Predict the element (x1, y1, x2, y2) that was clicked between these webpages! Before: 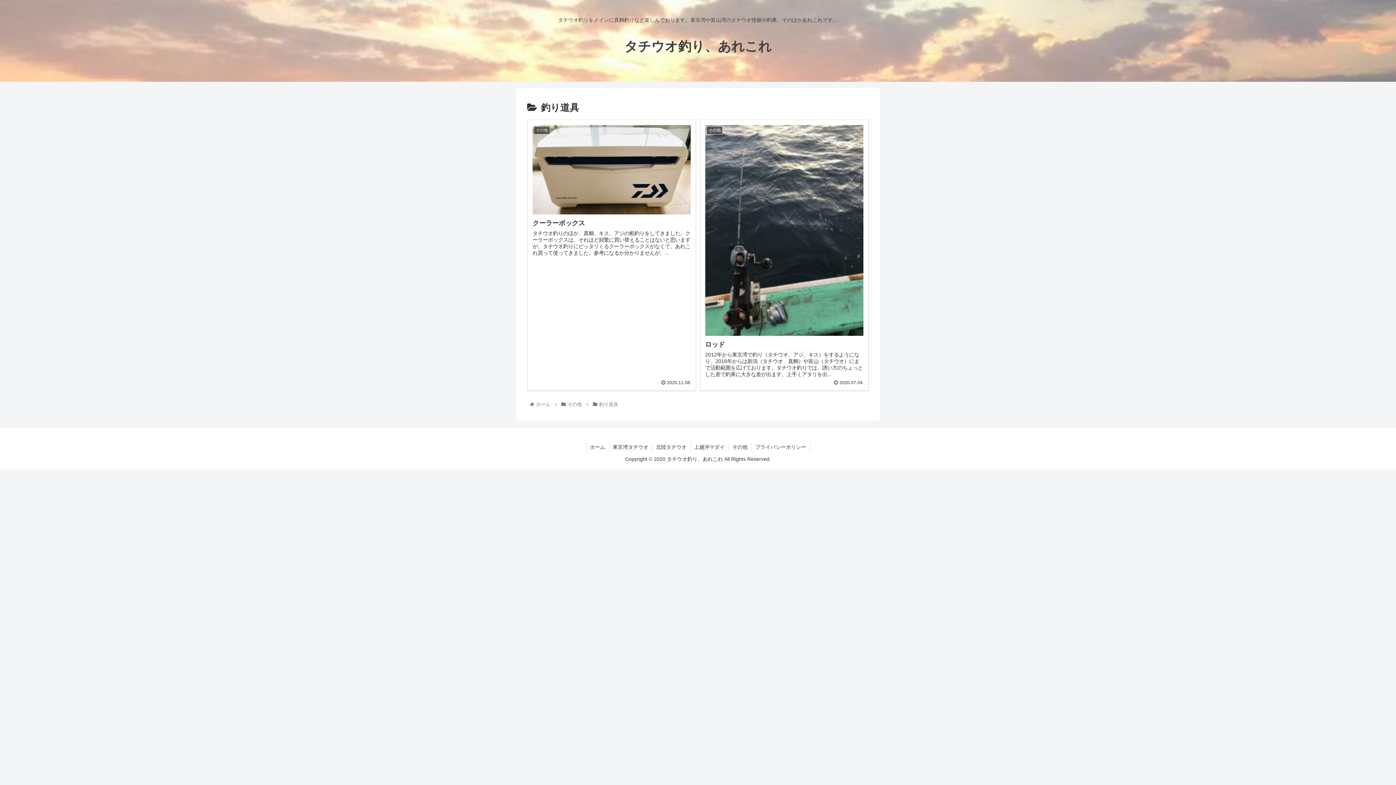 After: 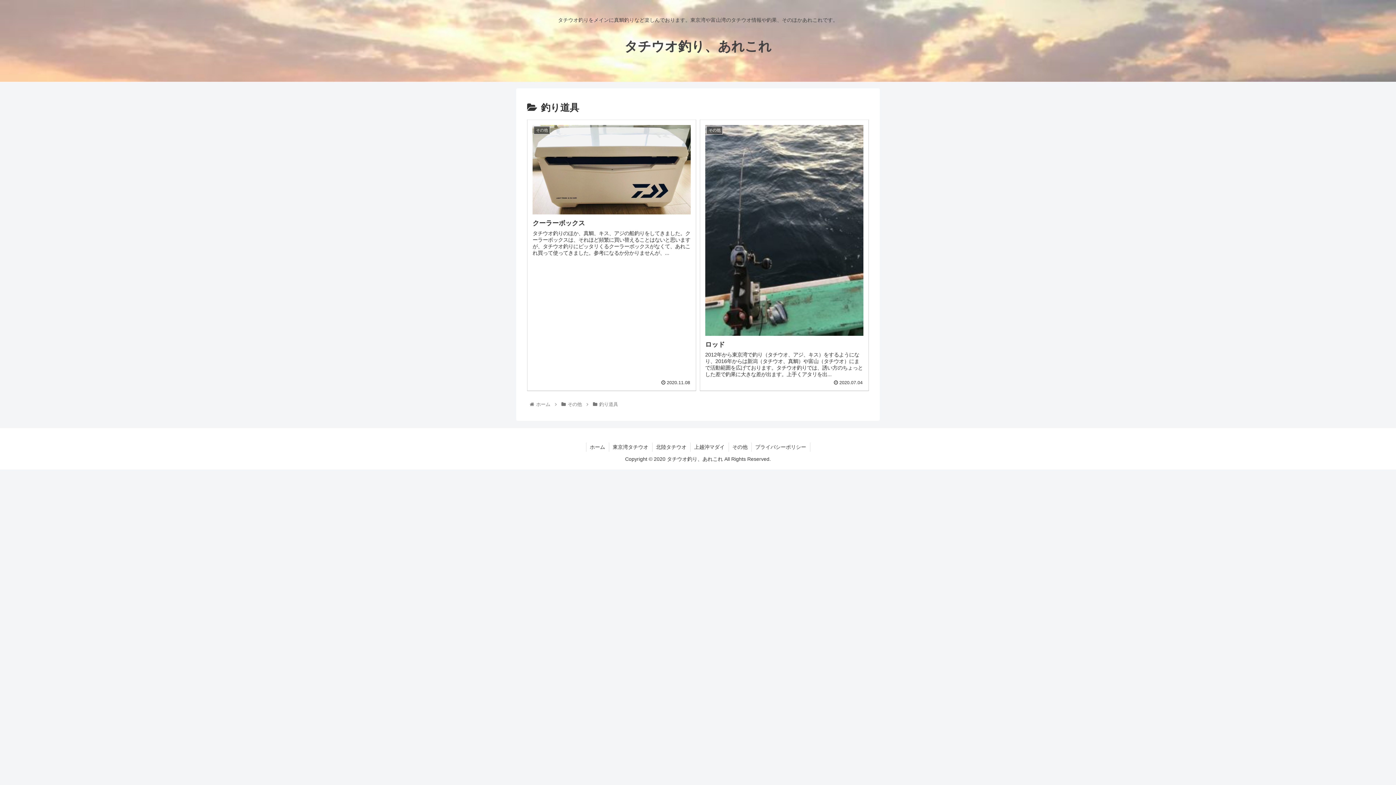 Action: bbox: (598, 401, 619, 407) label: 釣り道具